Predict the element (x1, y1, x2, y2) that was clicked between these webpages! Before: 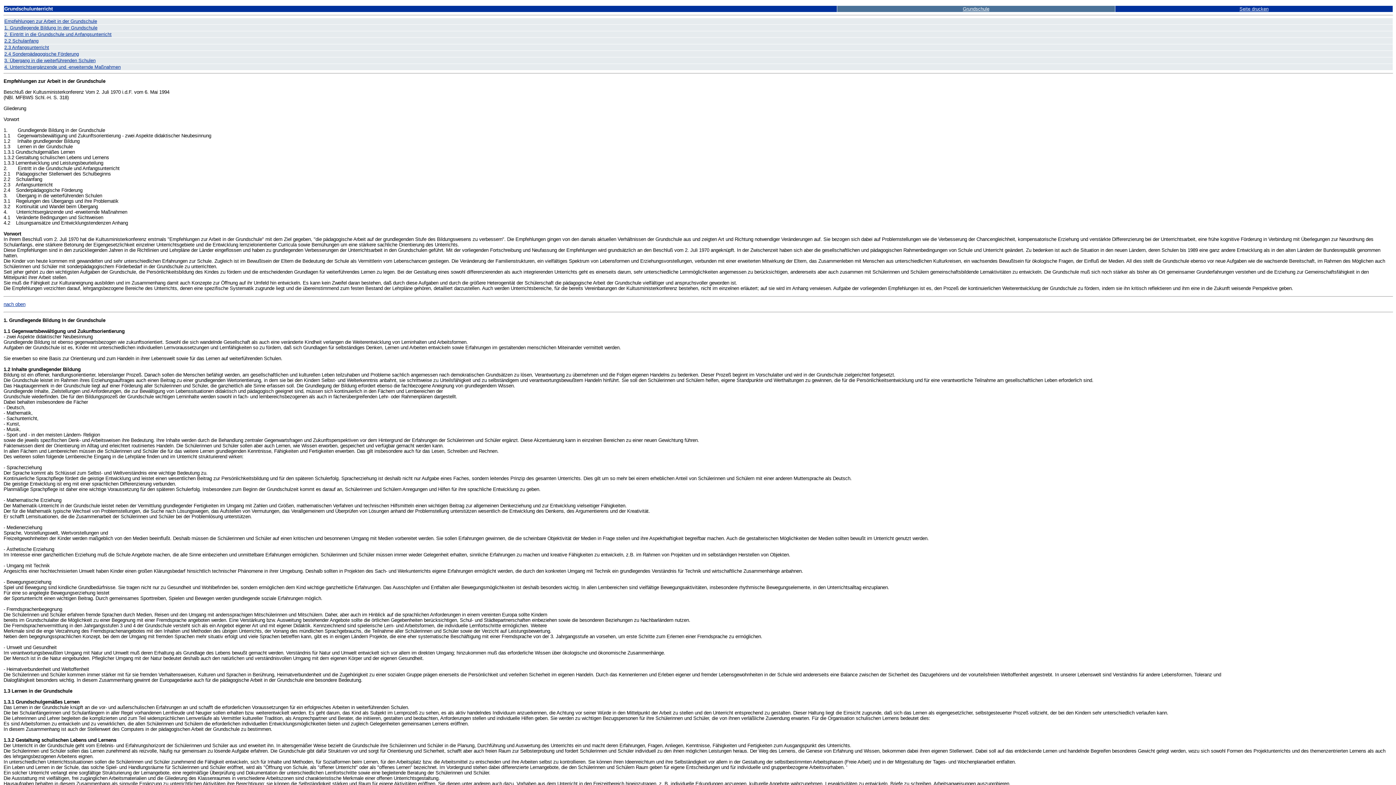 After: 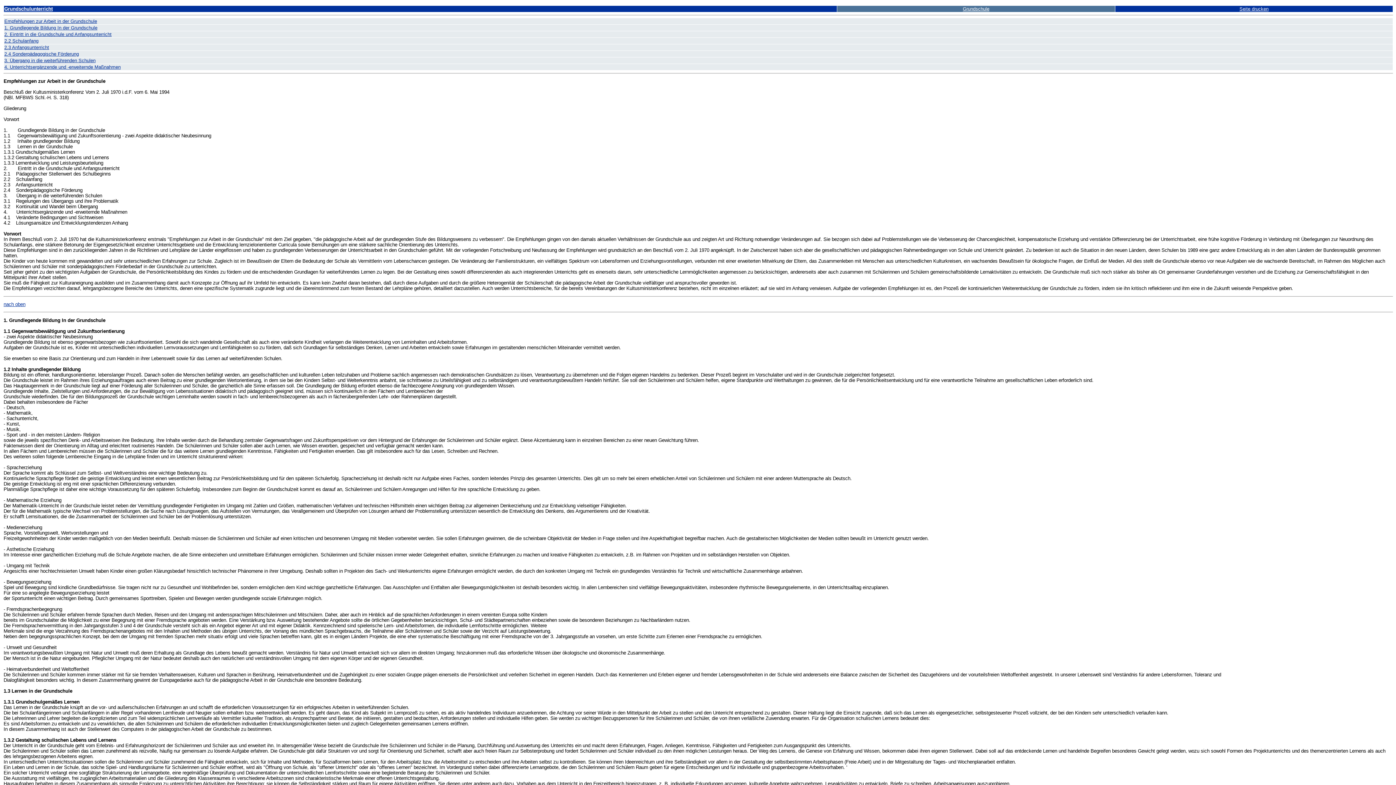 Action: label: Grundschulunterricht bbox: (4, 6, 52, 11)